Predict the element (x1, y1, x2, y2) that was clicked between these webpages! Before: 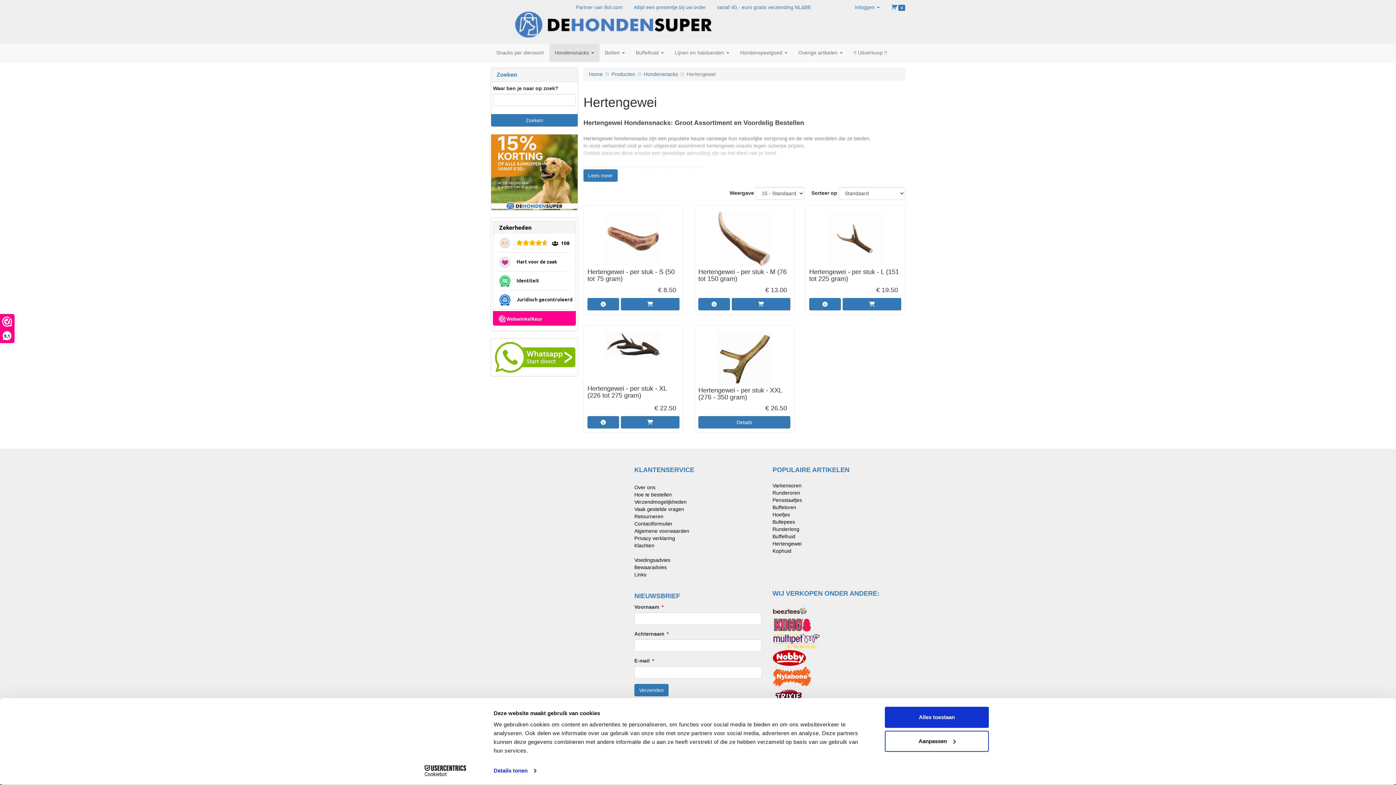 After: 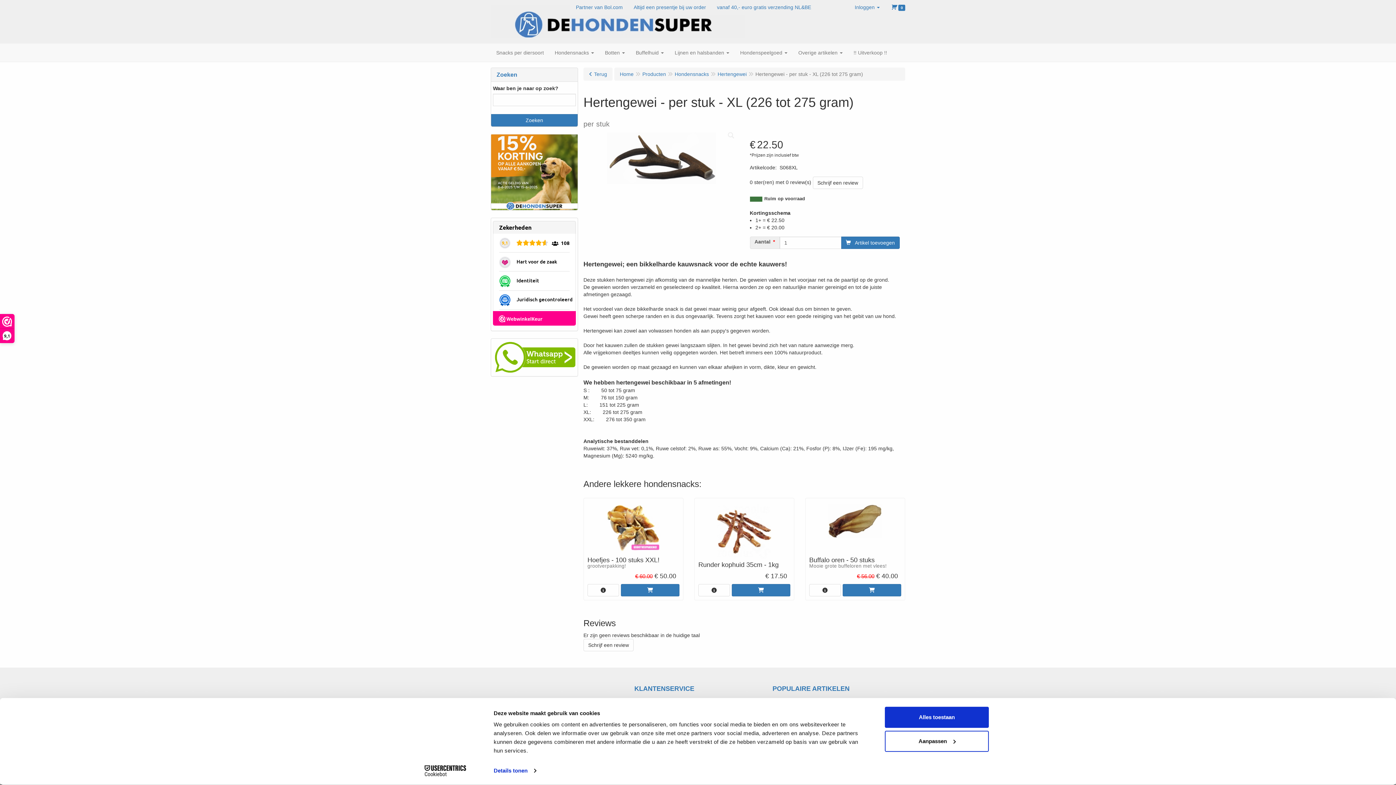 Action: label: Hertengewei - per stuk - XL (226 tot 275 gram)
€ 22.50 bbox: (587, 329, 679, 416)